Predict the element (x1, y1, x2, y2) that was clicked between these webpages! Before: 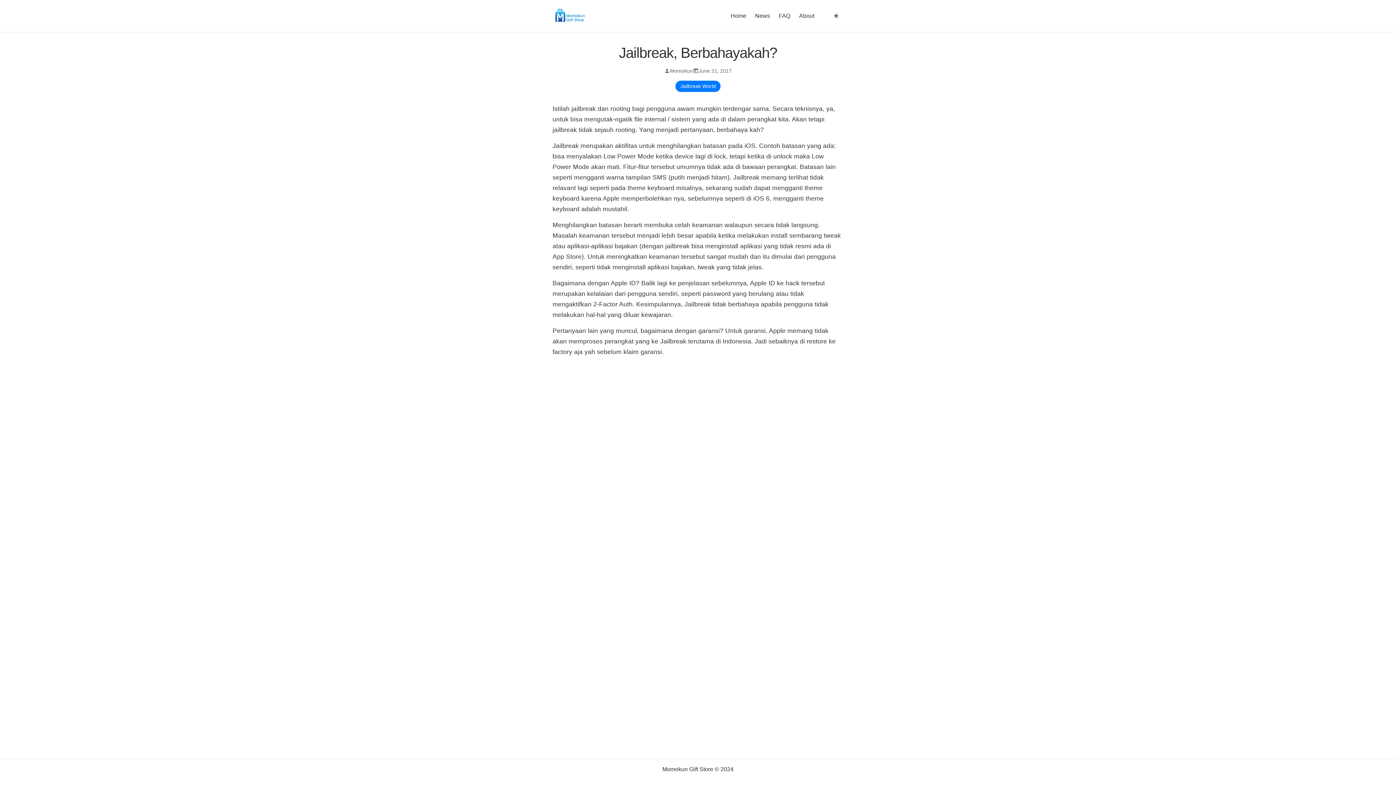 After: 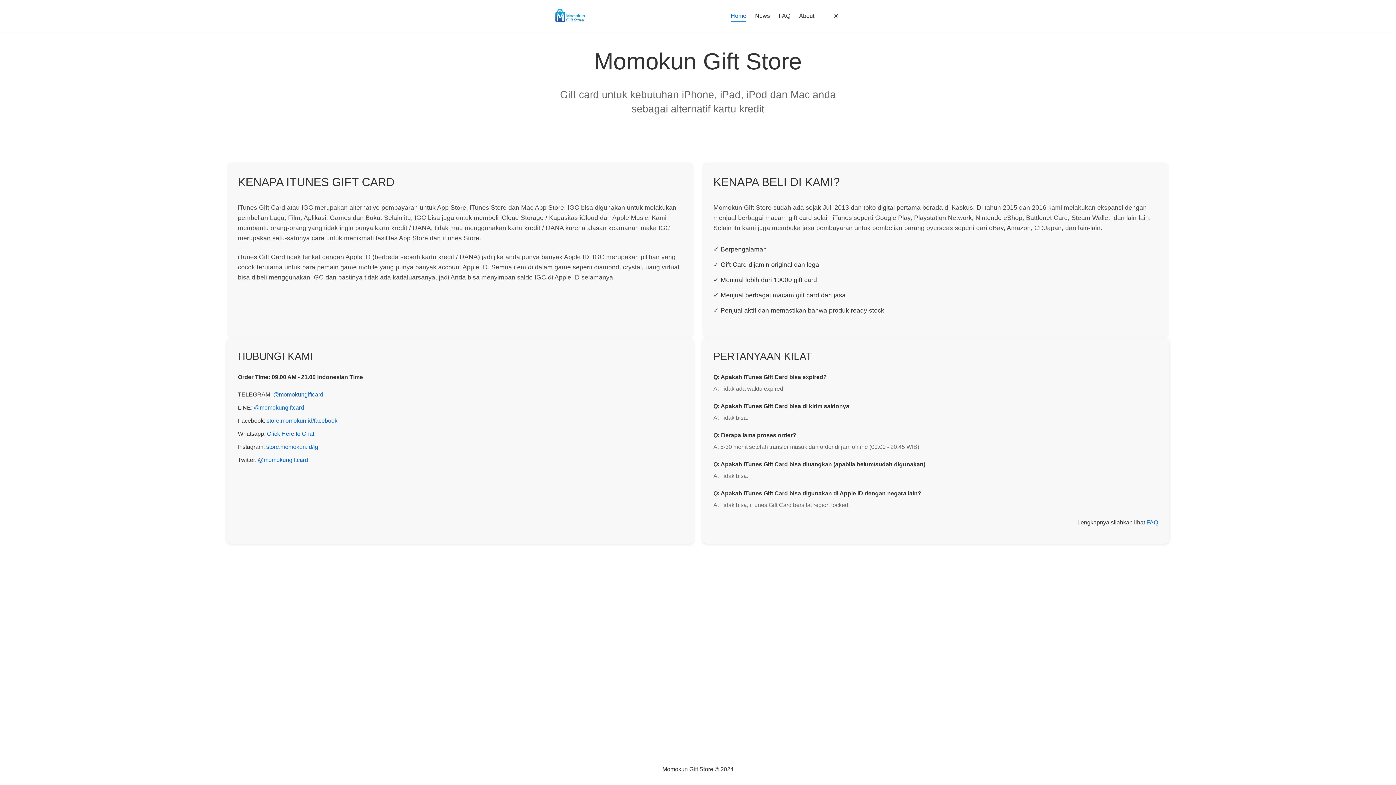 Action: label: Home bbox: (730, 11, 746, 20)